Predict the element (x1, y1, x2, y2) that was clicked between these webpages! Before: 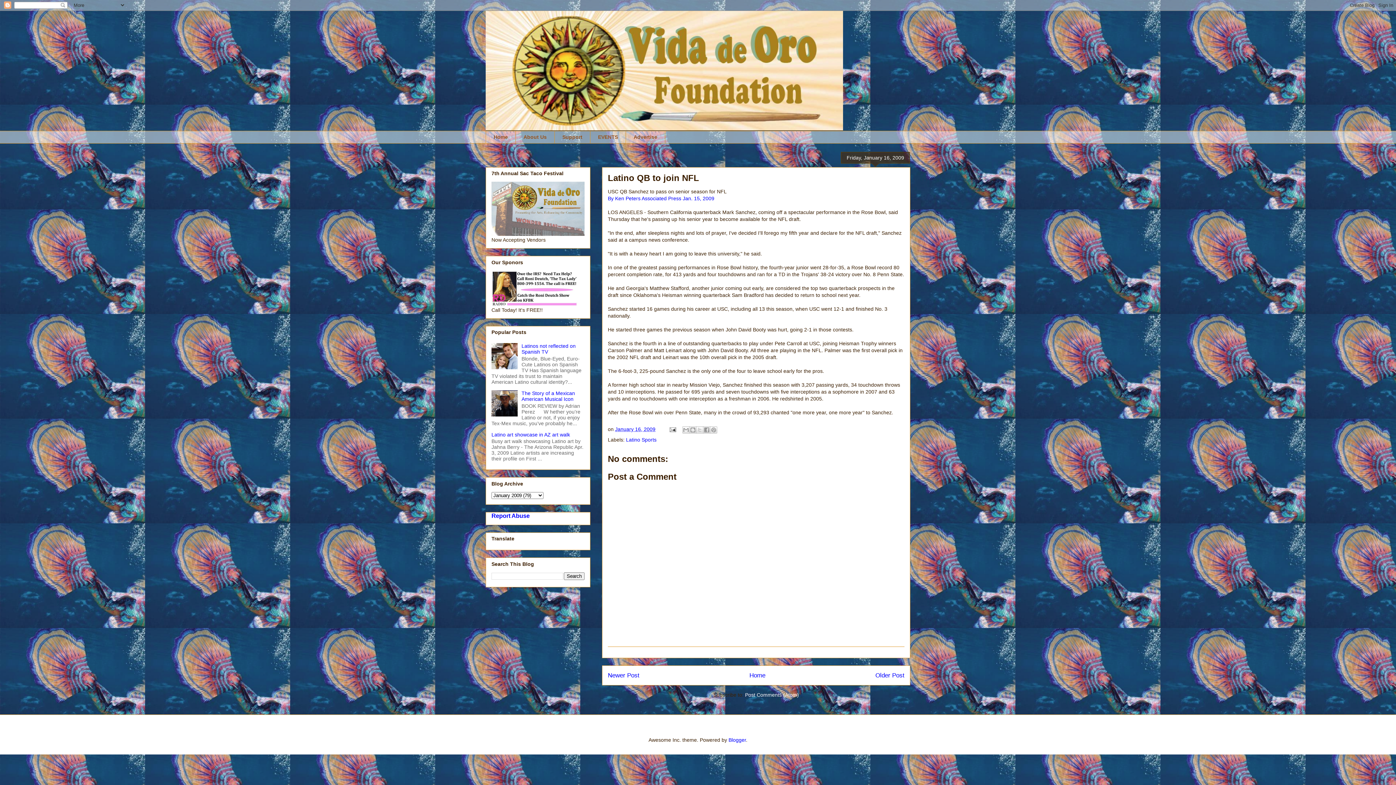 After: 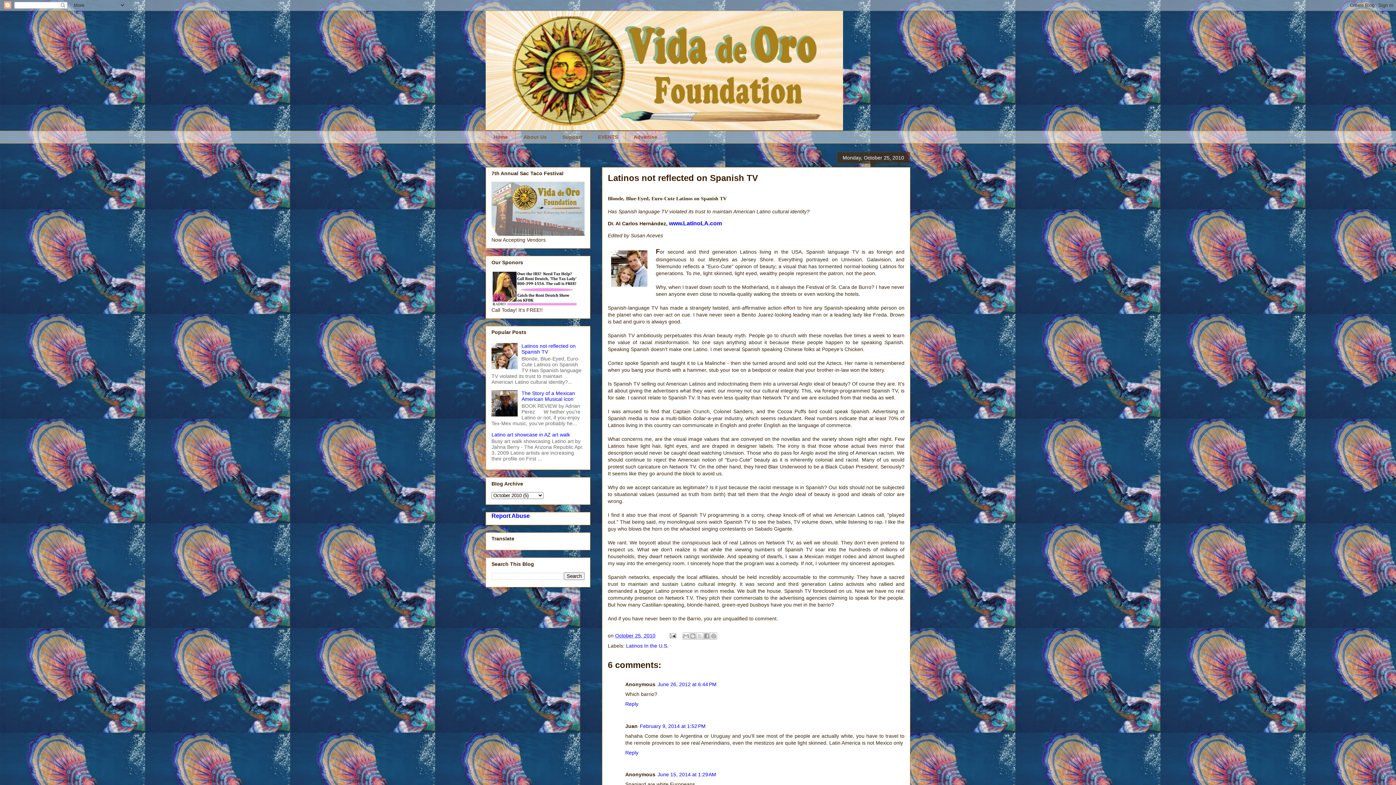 Action: bbox: (521, 343, 575, 354) label: Latinos not reflected on Spanish TV